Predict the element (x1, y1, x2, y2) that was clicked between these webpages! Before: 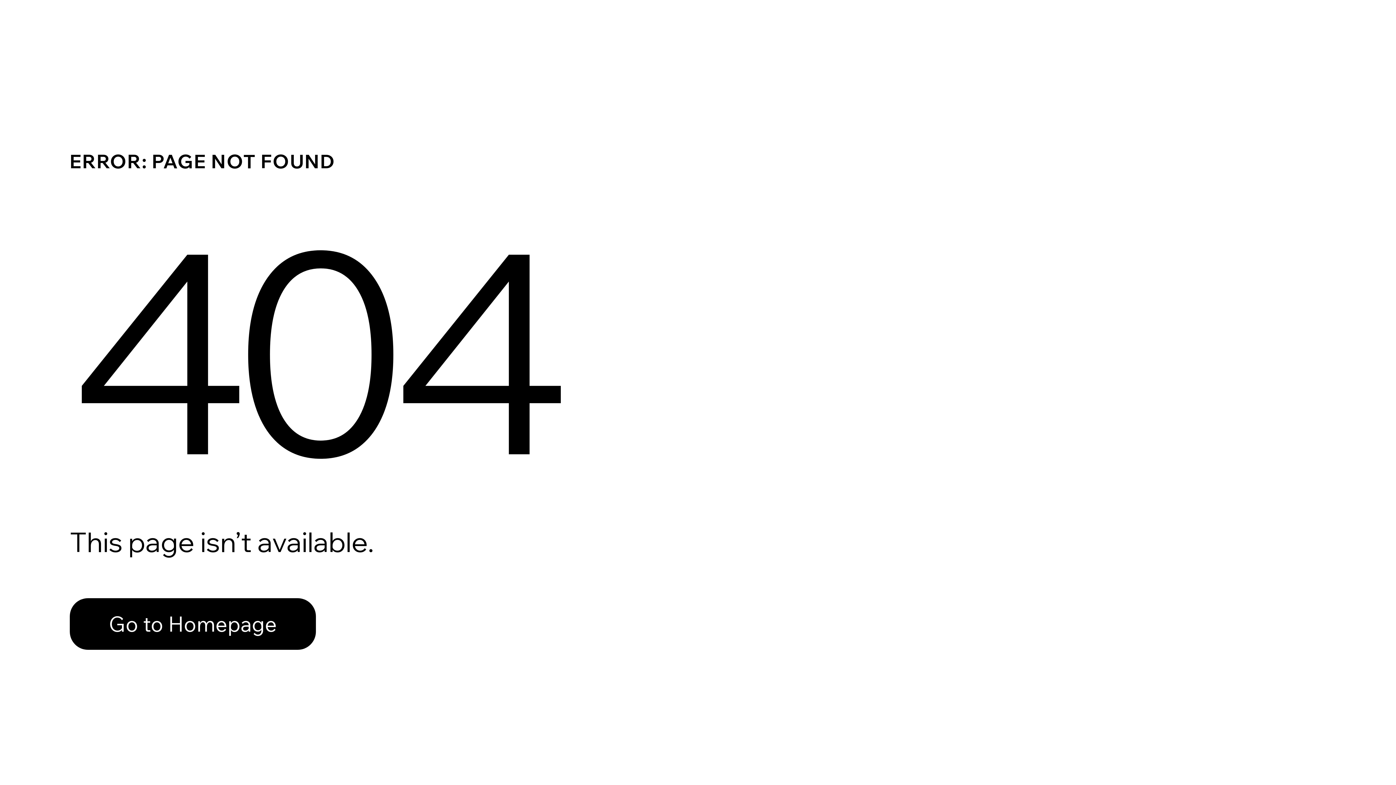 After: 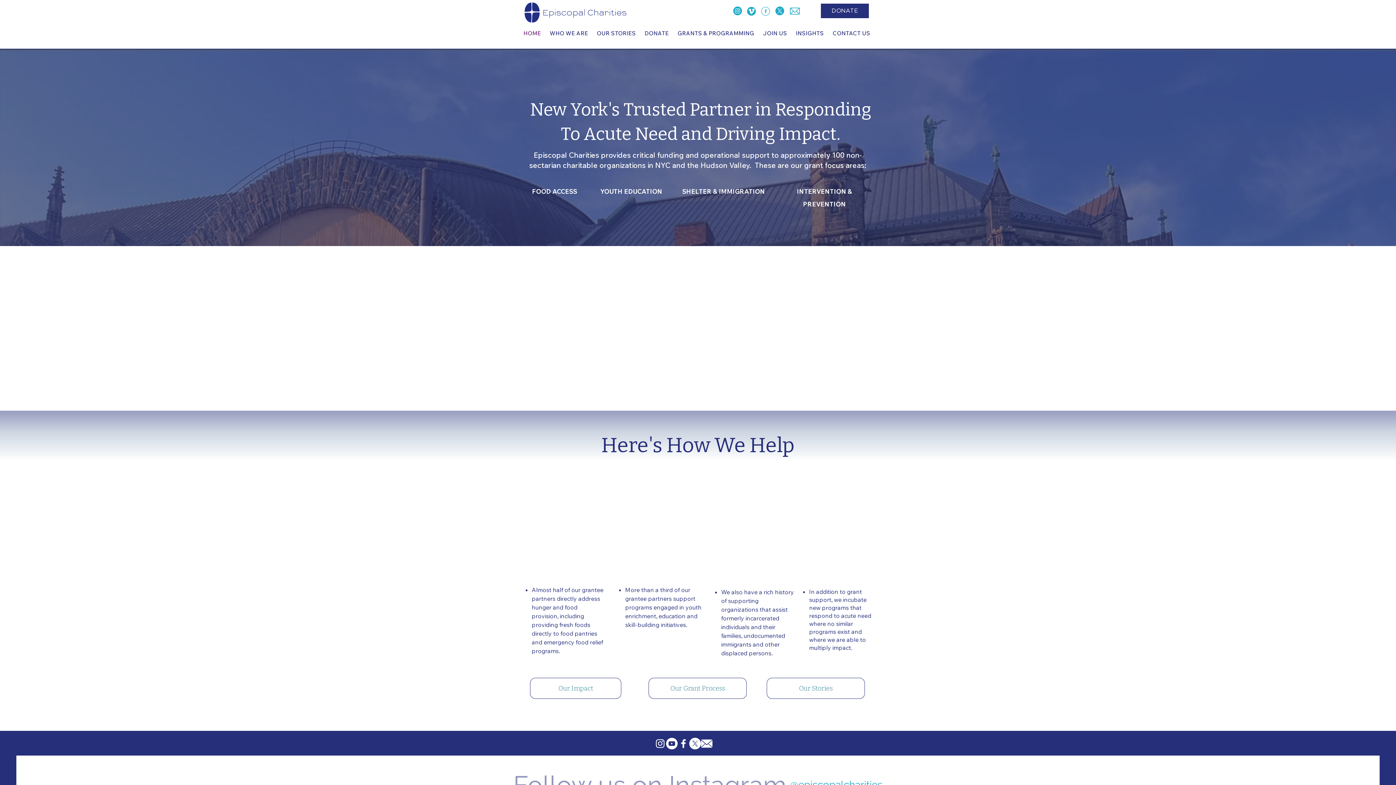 Action: label: Go to Homepage bbox: (69, 598, 316, 650)